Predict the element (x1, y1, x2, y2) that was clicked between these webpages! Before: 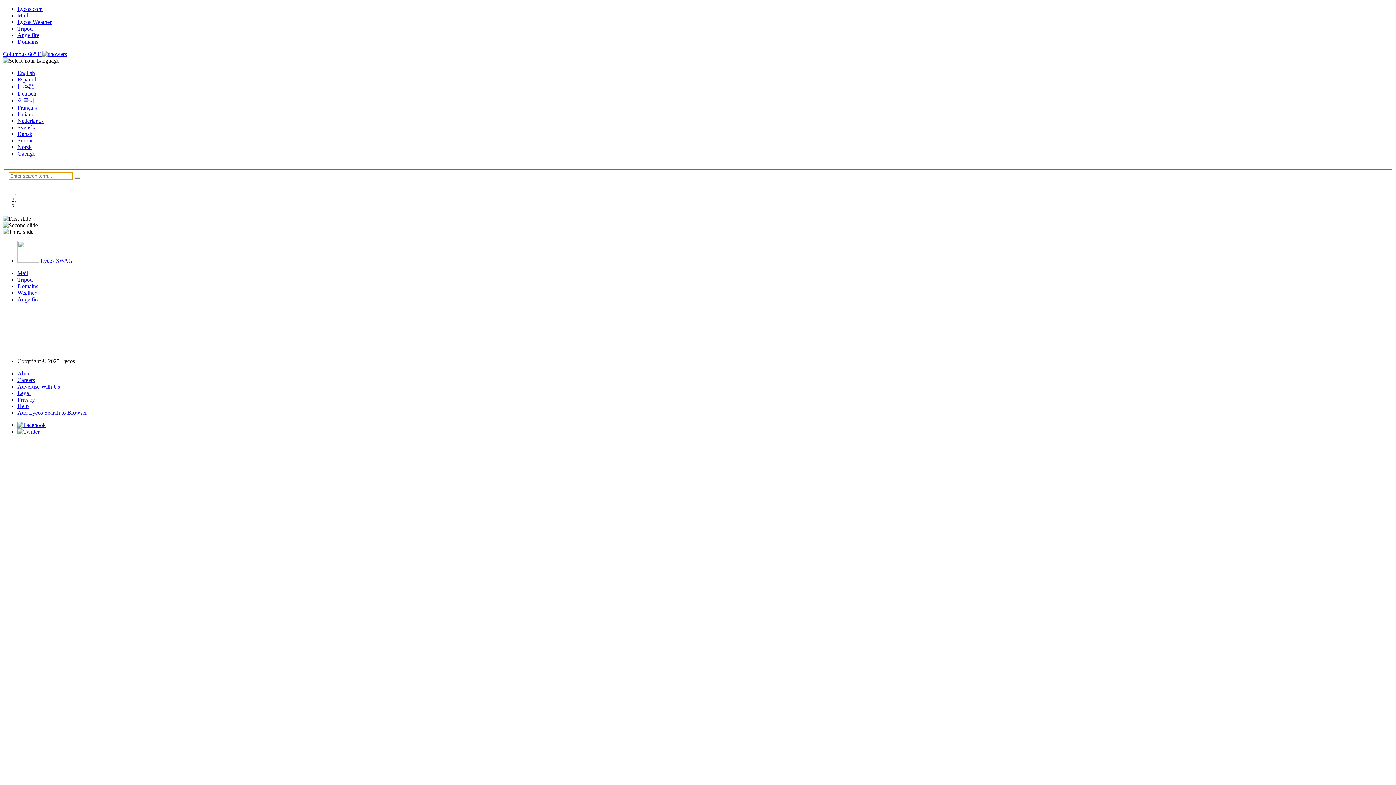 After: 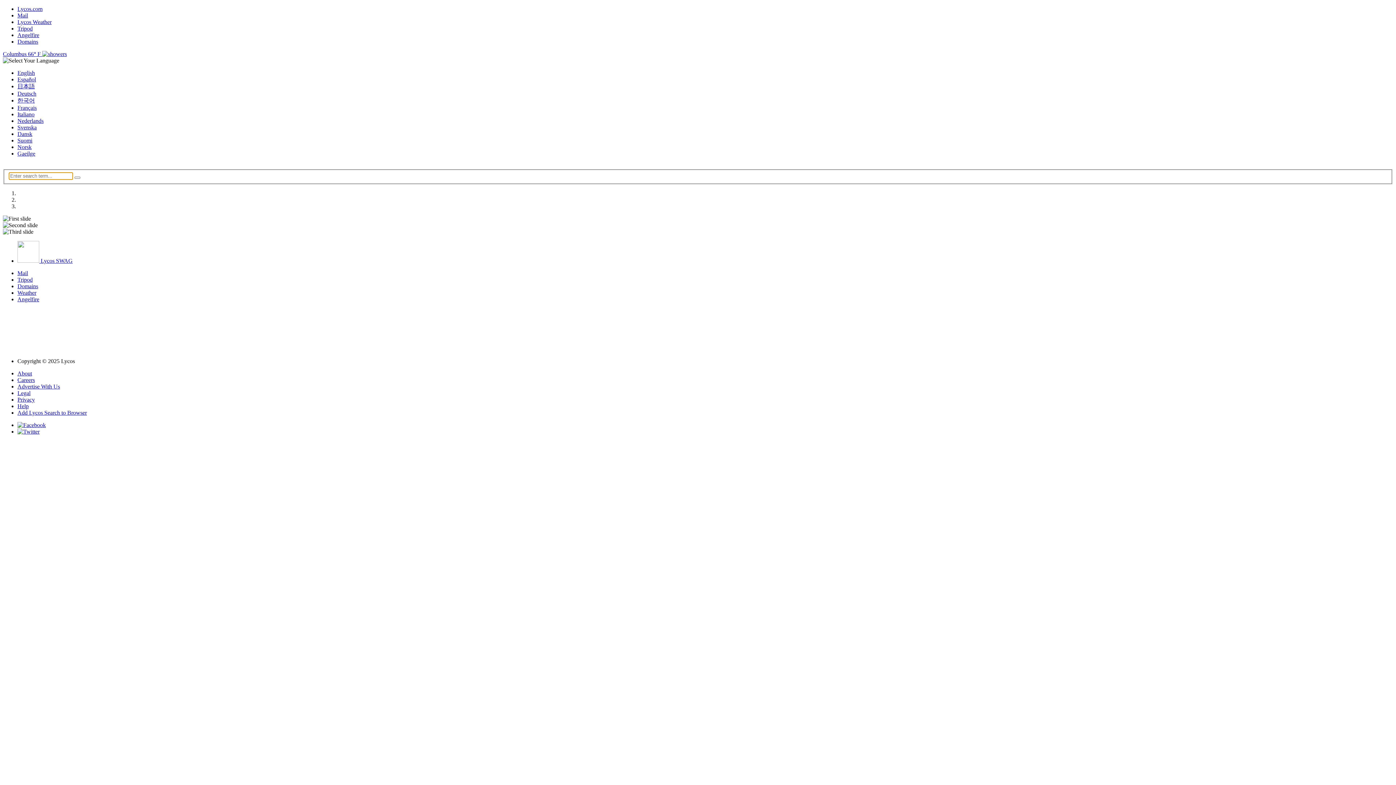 Action: bbox: (17, 111, 34, 117) label: Italiano